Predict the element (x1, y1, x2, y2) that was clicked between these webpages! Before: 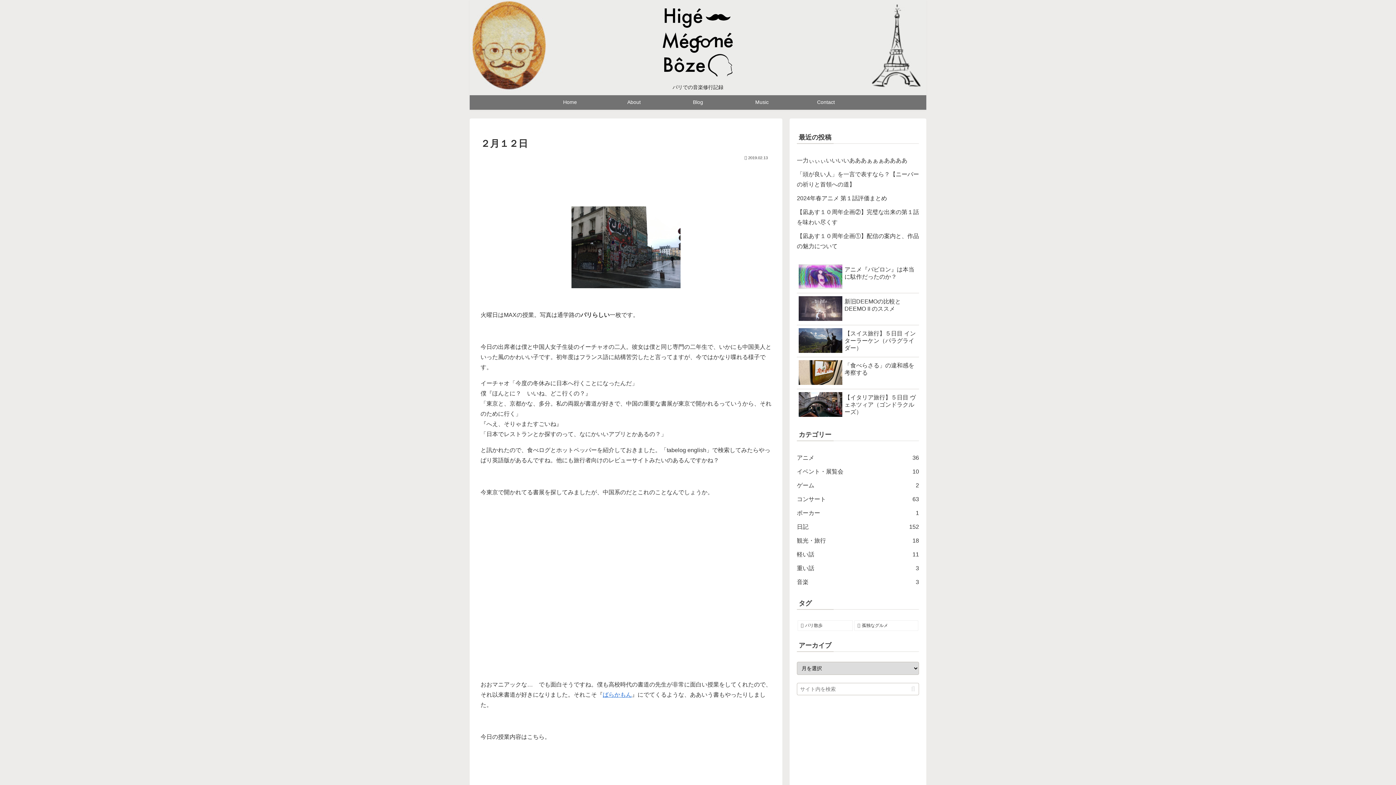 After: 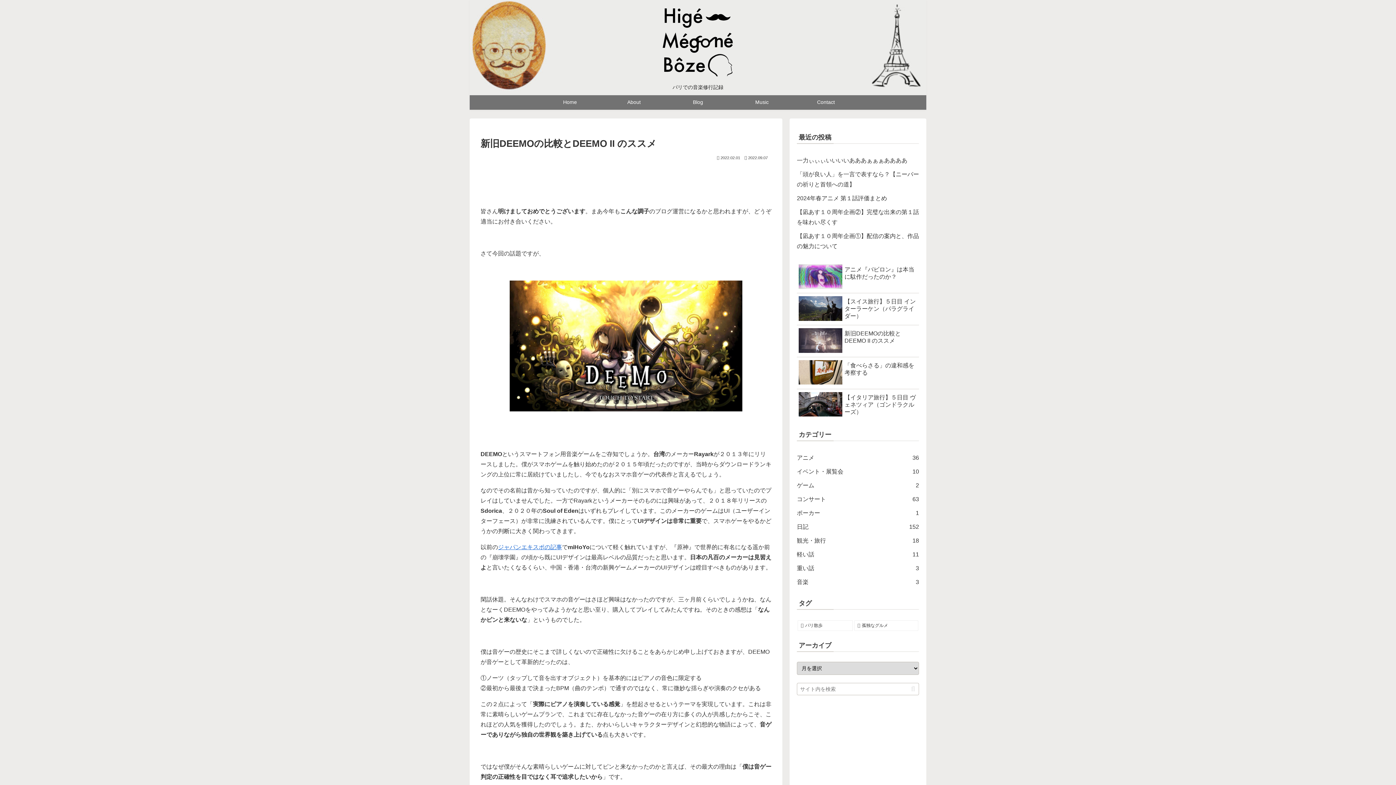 Action: label: 新旧DEEMOの比較とDEEMO II のススメ bbox: (797, 293, 919, 325)